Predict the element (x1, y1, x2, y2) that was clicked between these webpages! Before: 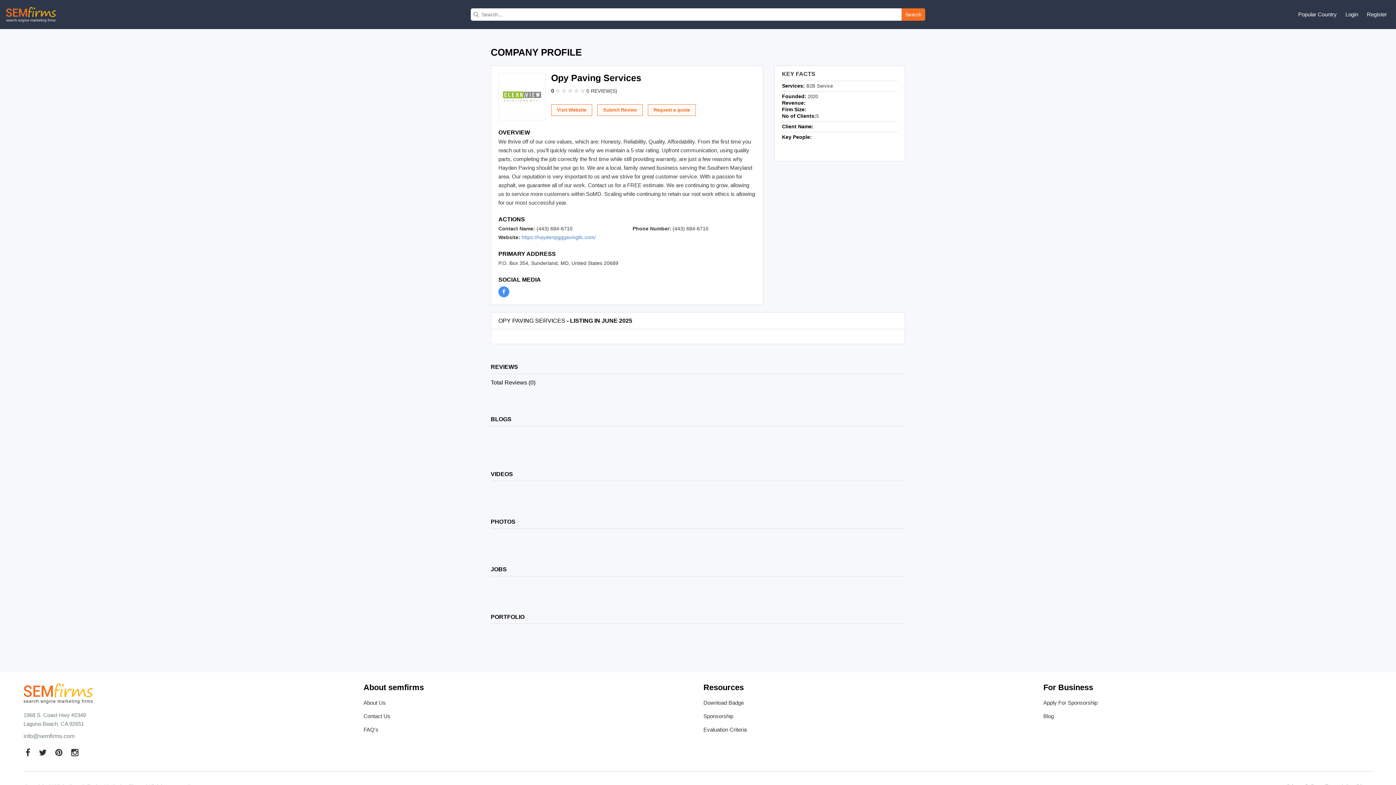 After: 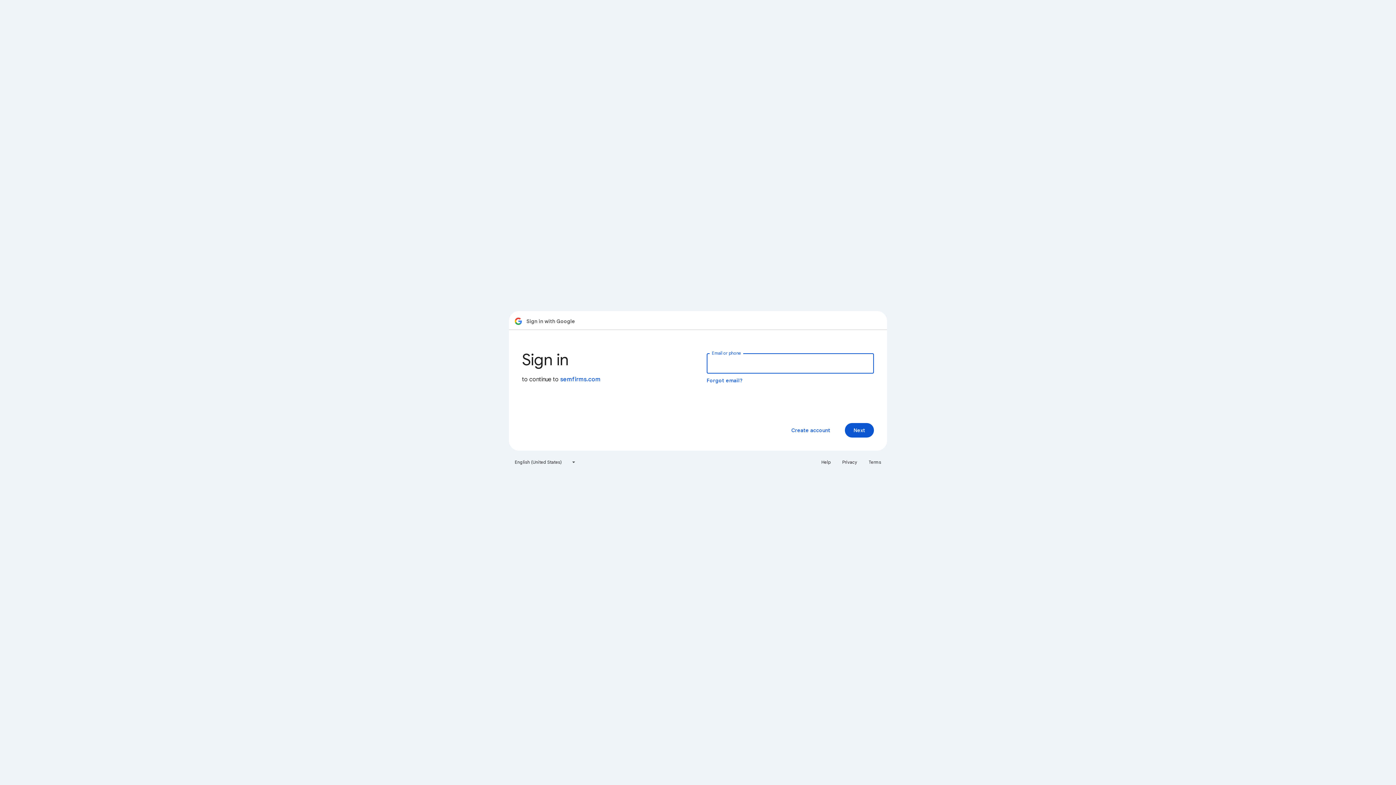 Action: label: Submit Review bbox: (597, 104, 642, 116)